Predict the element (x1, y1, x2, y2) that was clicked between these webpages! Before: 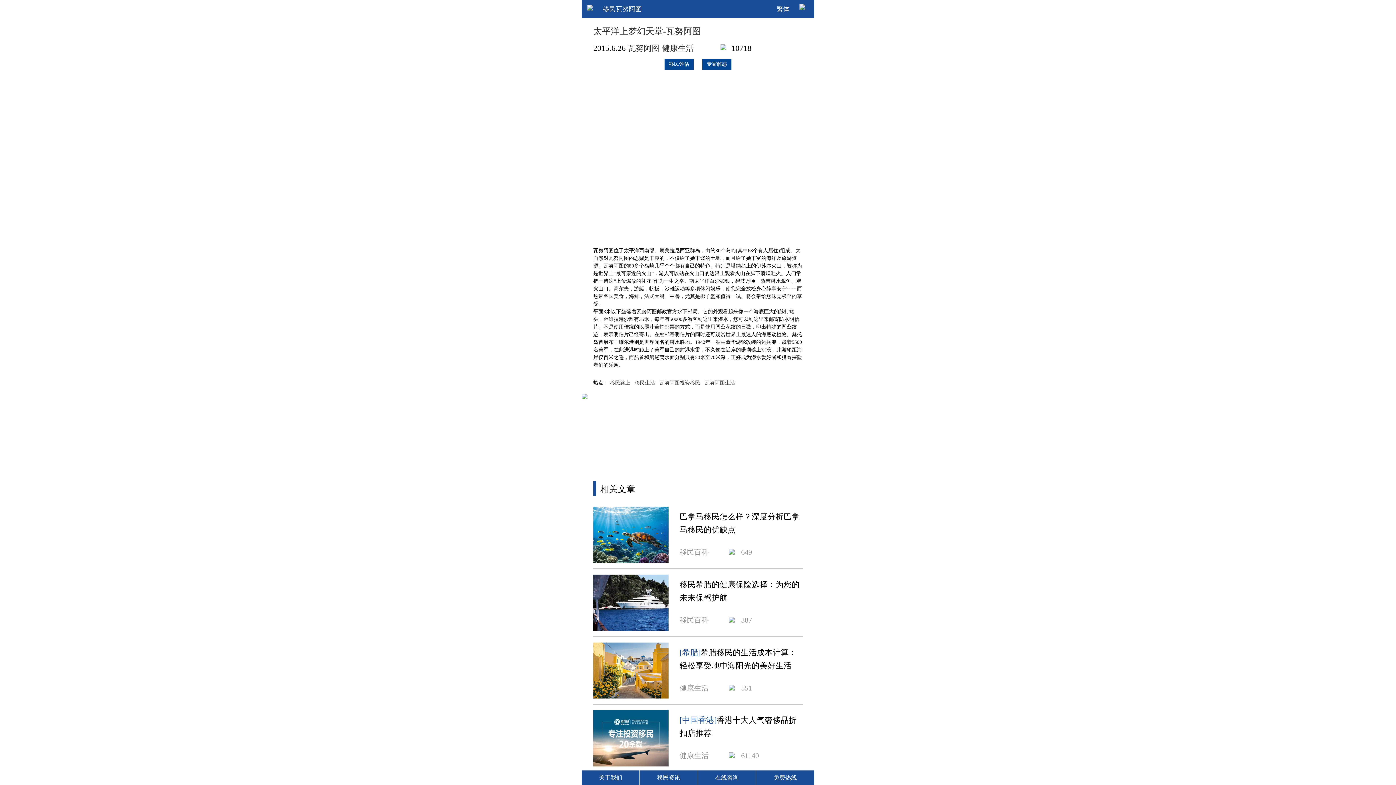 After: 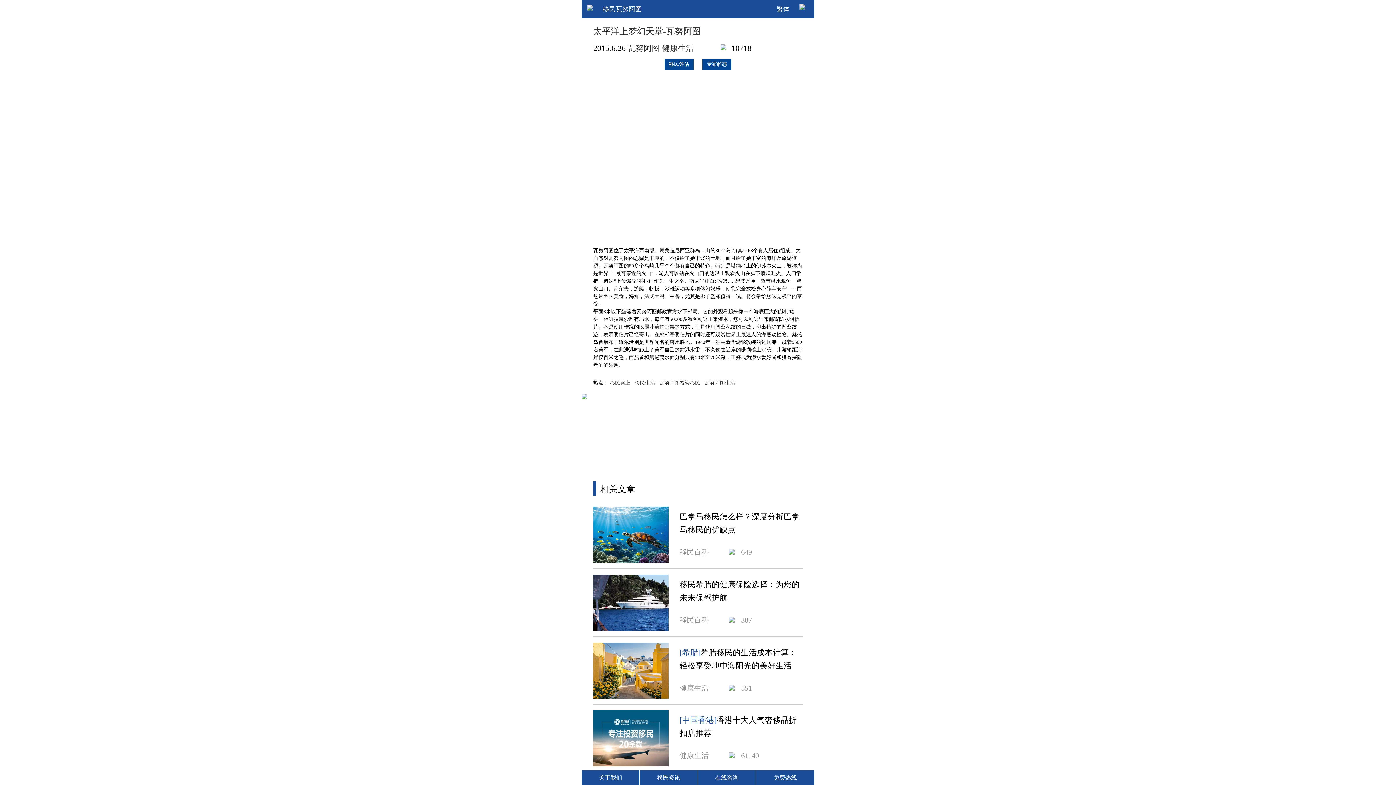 Action: bbox: (702, 58, 731, 69) label: 专家解惑